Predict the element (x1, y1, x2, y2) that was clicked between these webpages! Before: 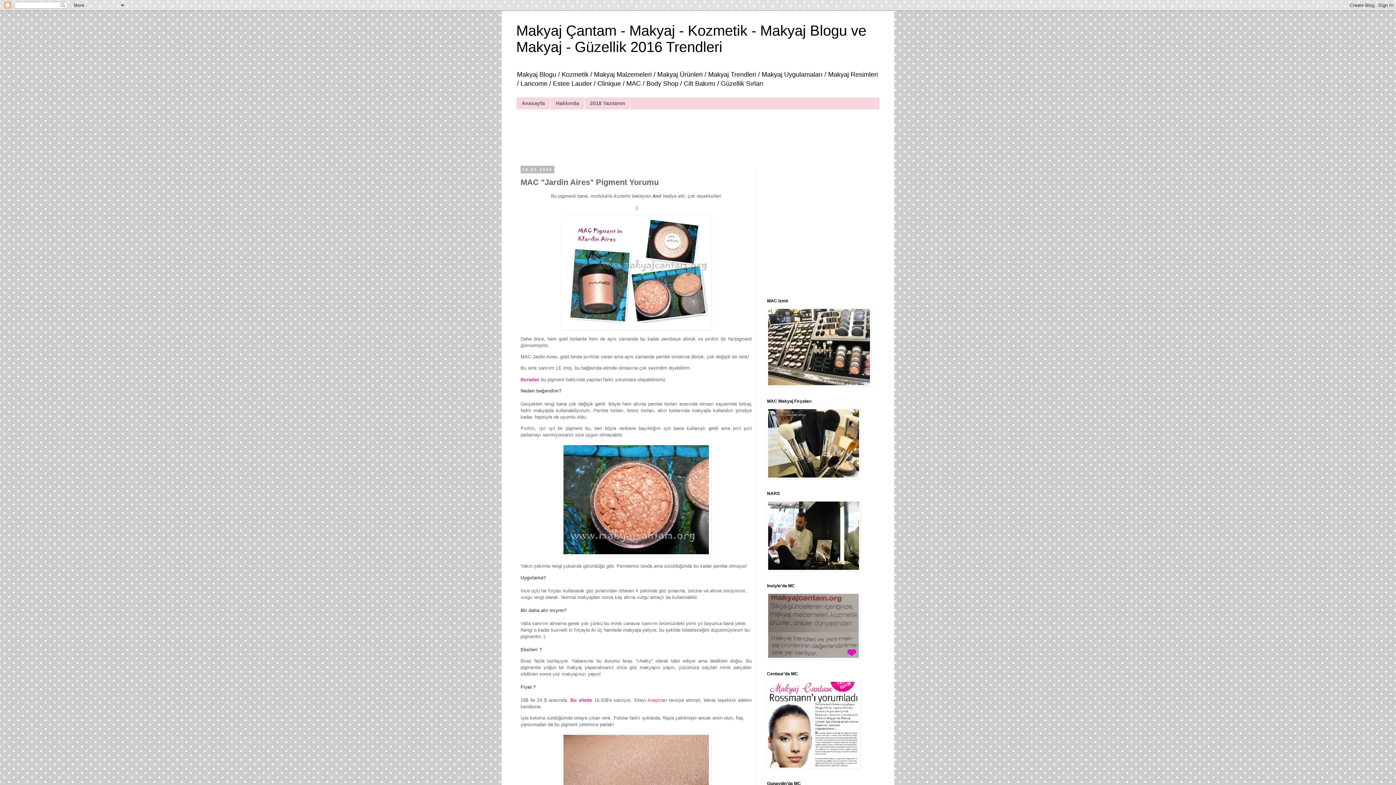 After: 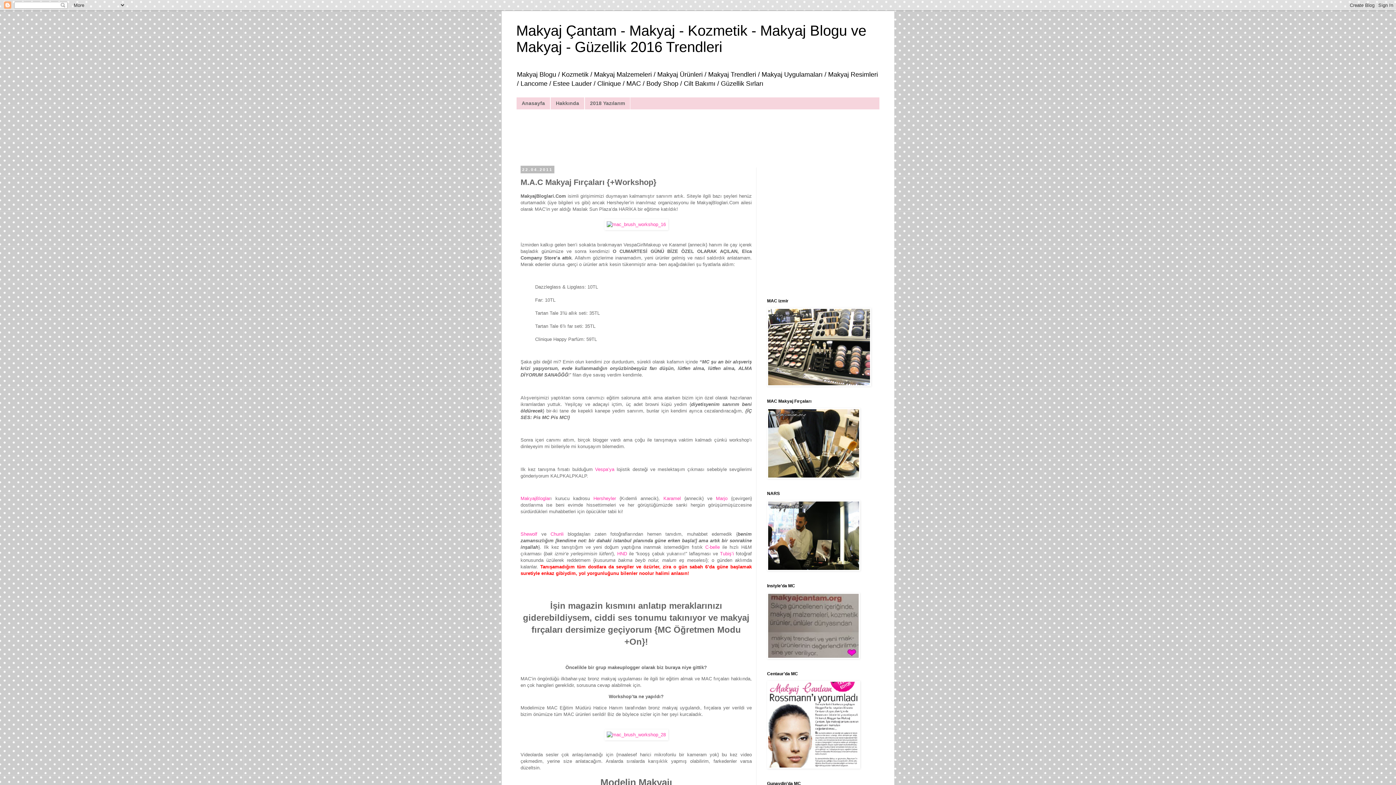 Action: bbox: (767, 474, 860, 479)